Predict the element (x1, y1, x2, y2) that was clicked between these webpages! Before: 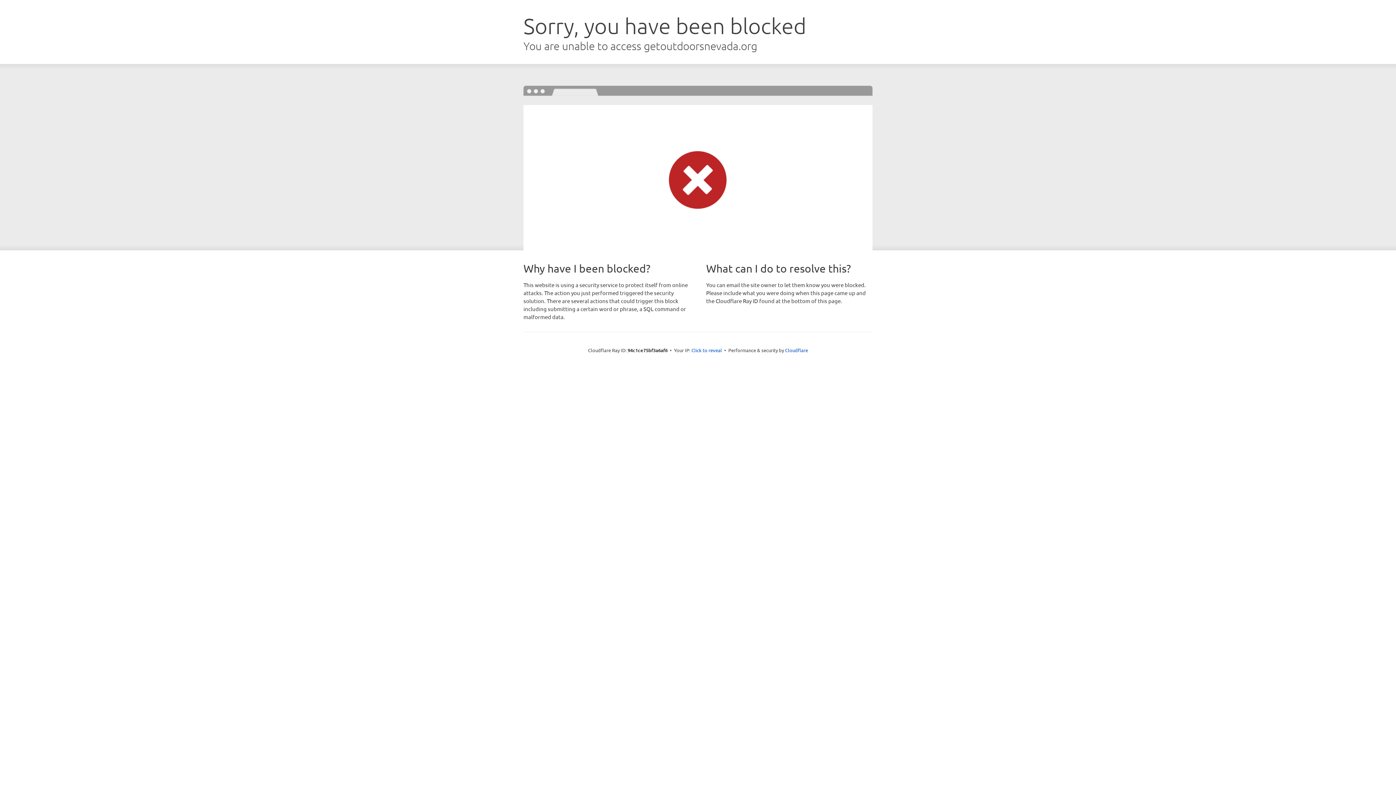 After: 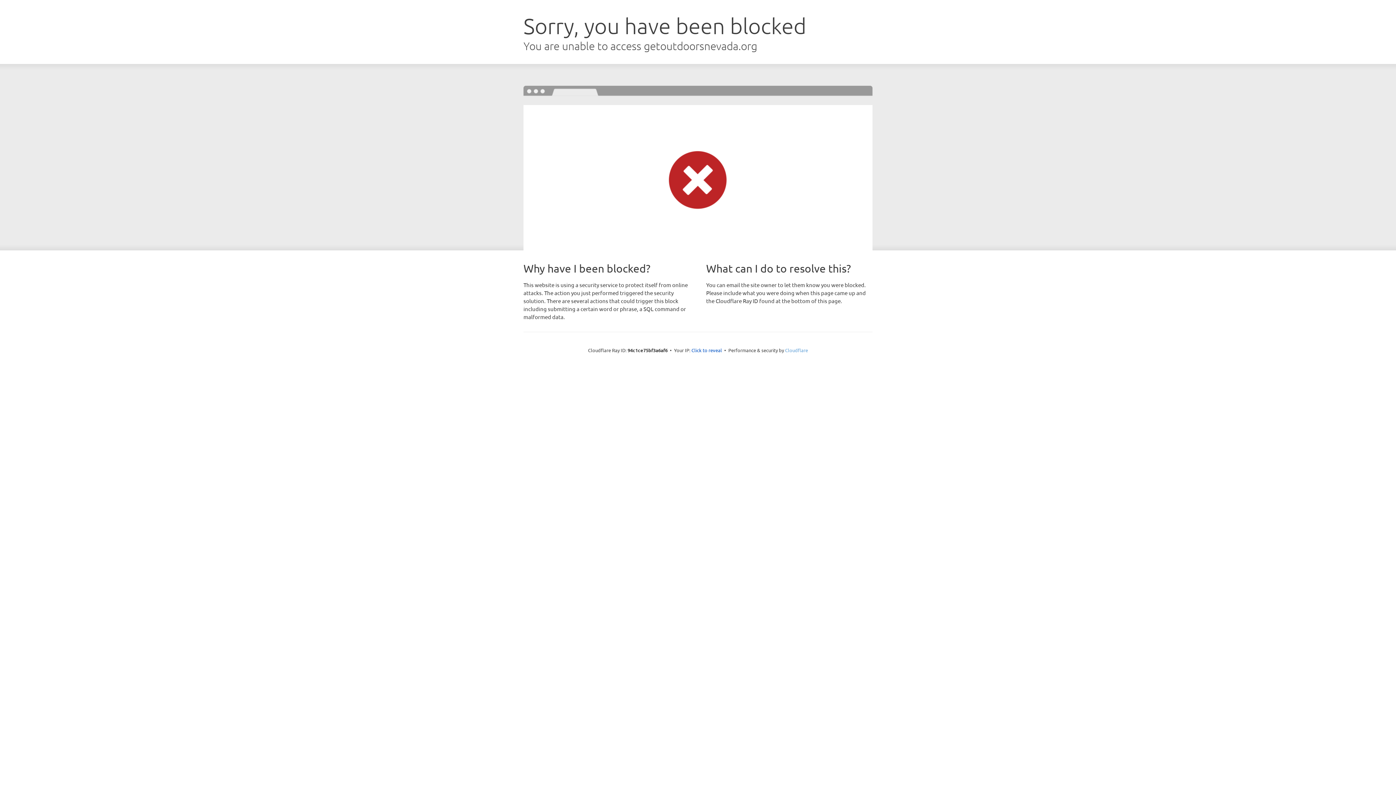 Action: label: Cloudflare bbox: (785, 347, 808, 353)